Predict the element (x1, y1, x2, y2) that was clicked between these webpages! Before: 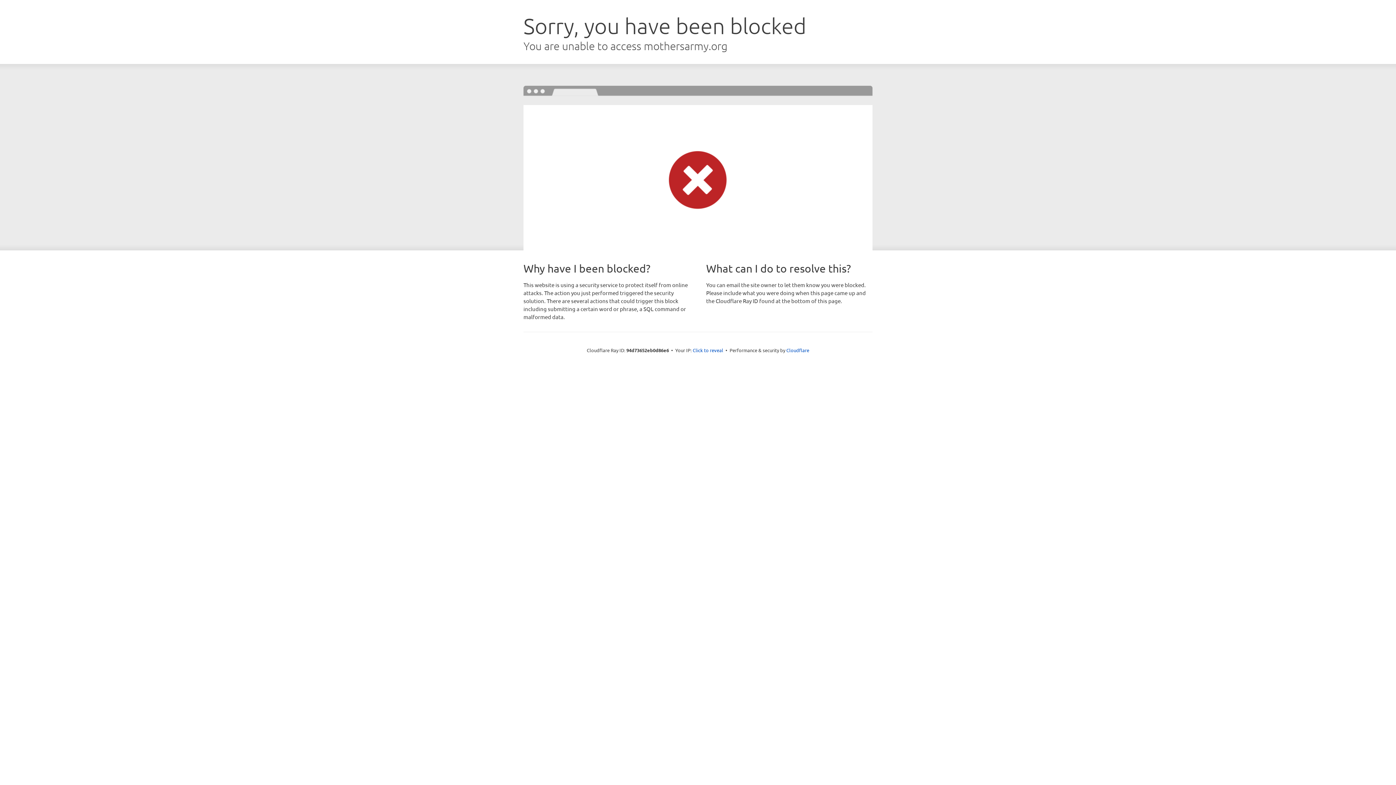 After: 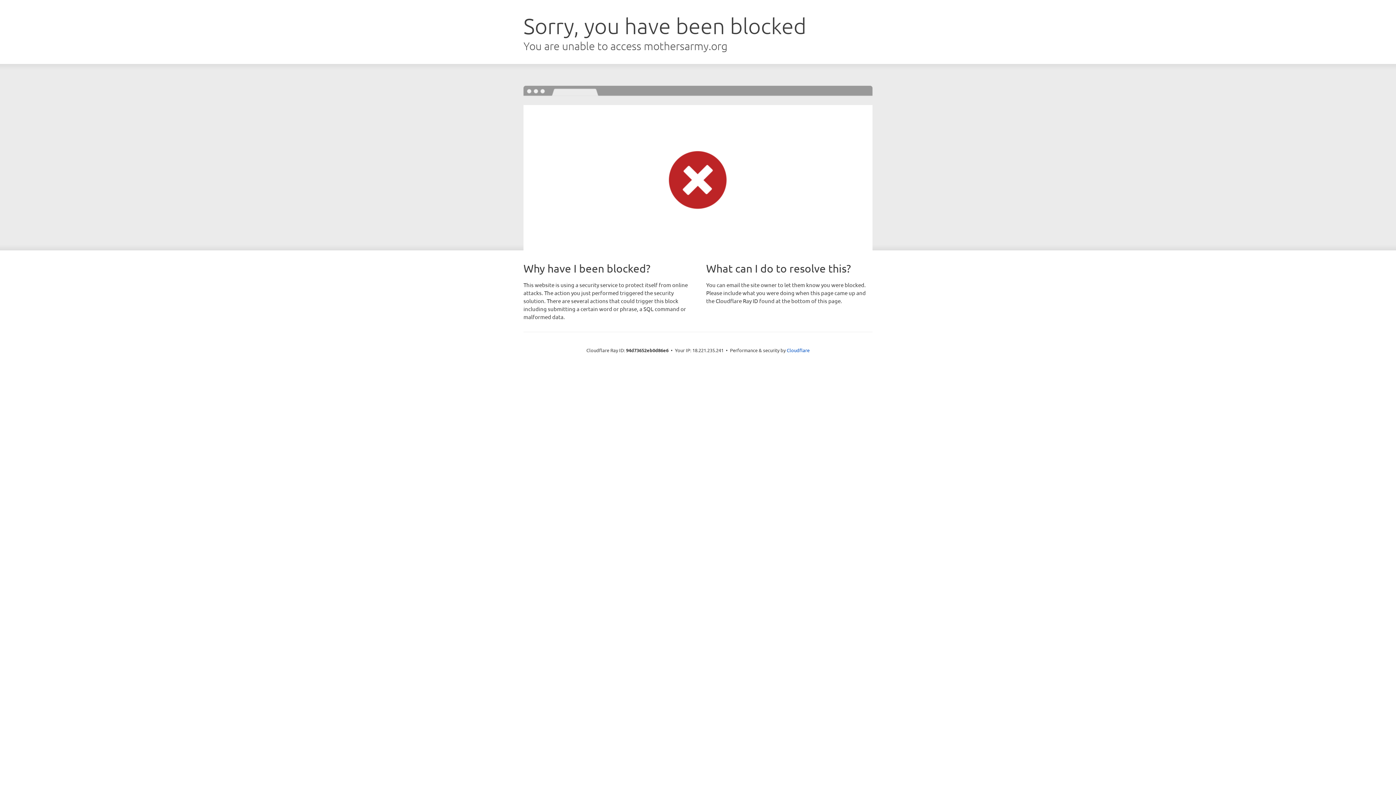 Action: bbox: (692, 346, 723, 353) label: Click to reveal